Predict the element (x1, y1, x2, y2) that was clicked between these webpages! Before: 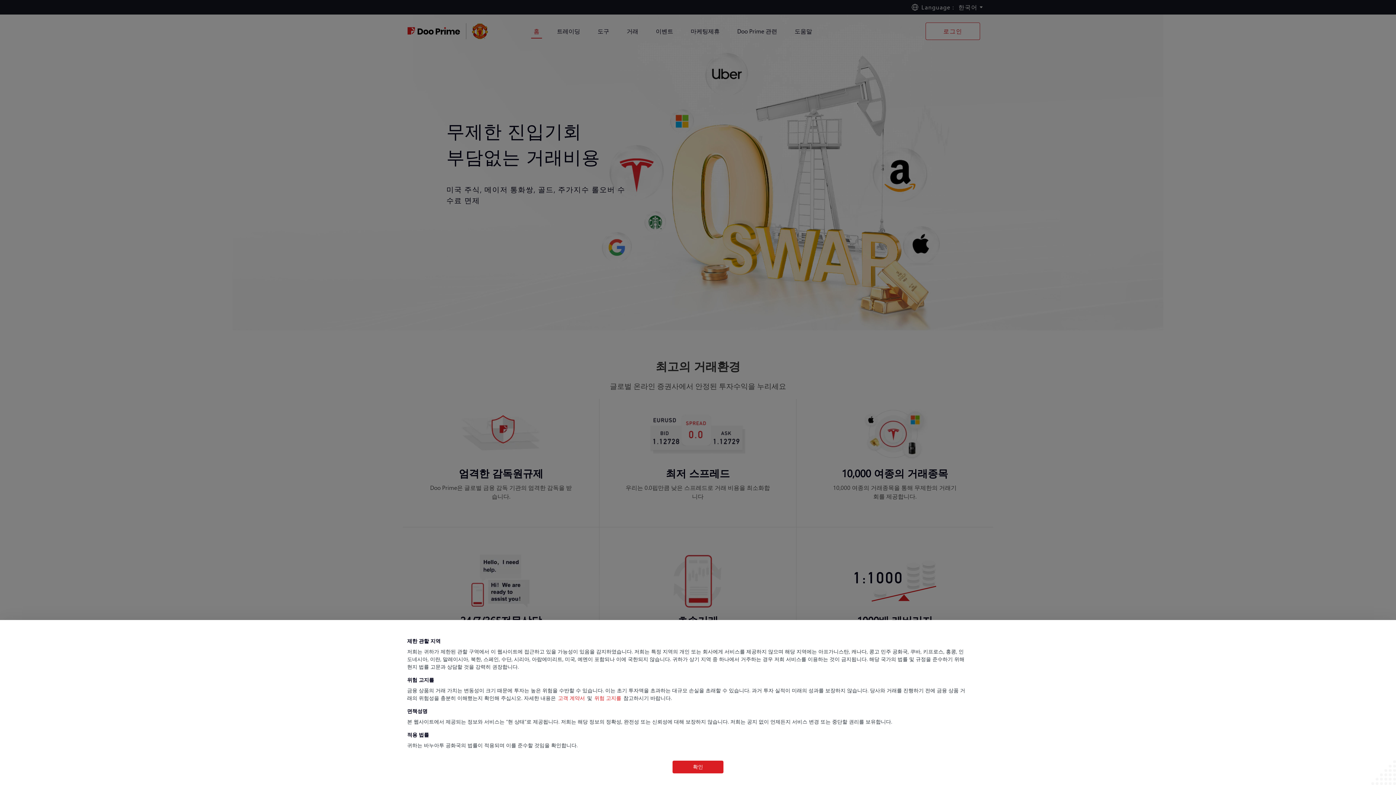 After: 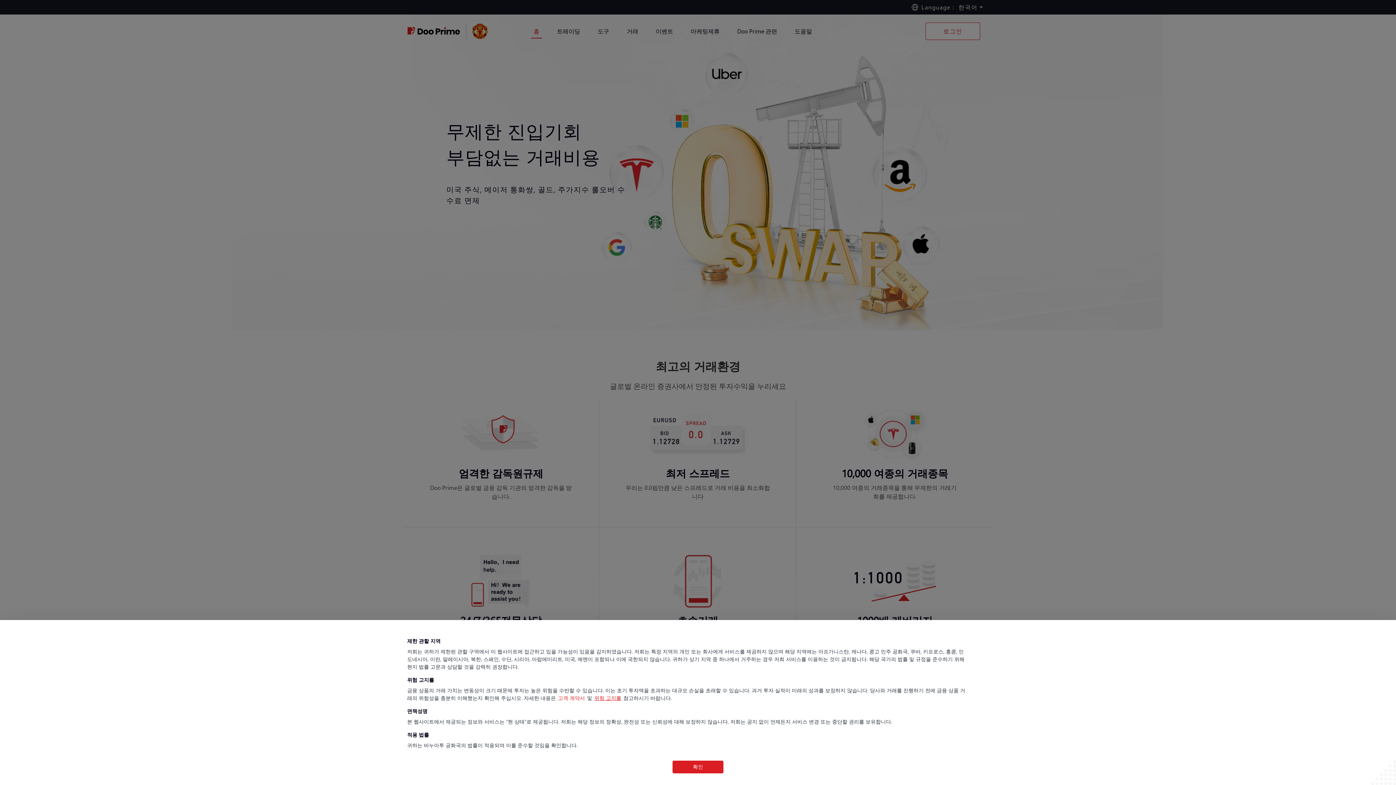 Action: label: 위험 고지를 bbox: (592, 694, 623, 701)